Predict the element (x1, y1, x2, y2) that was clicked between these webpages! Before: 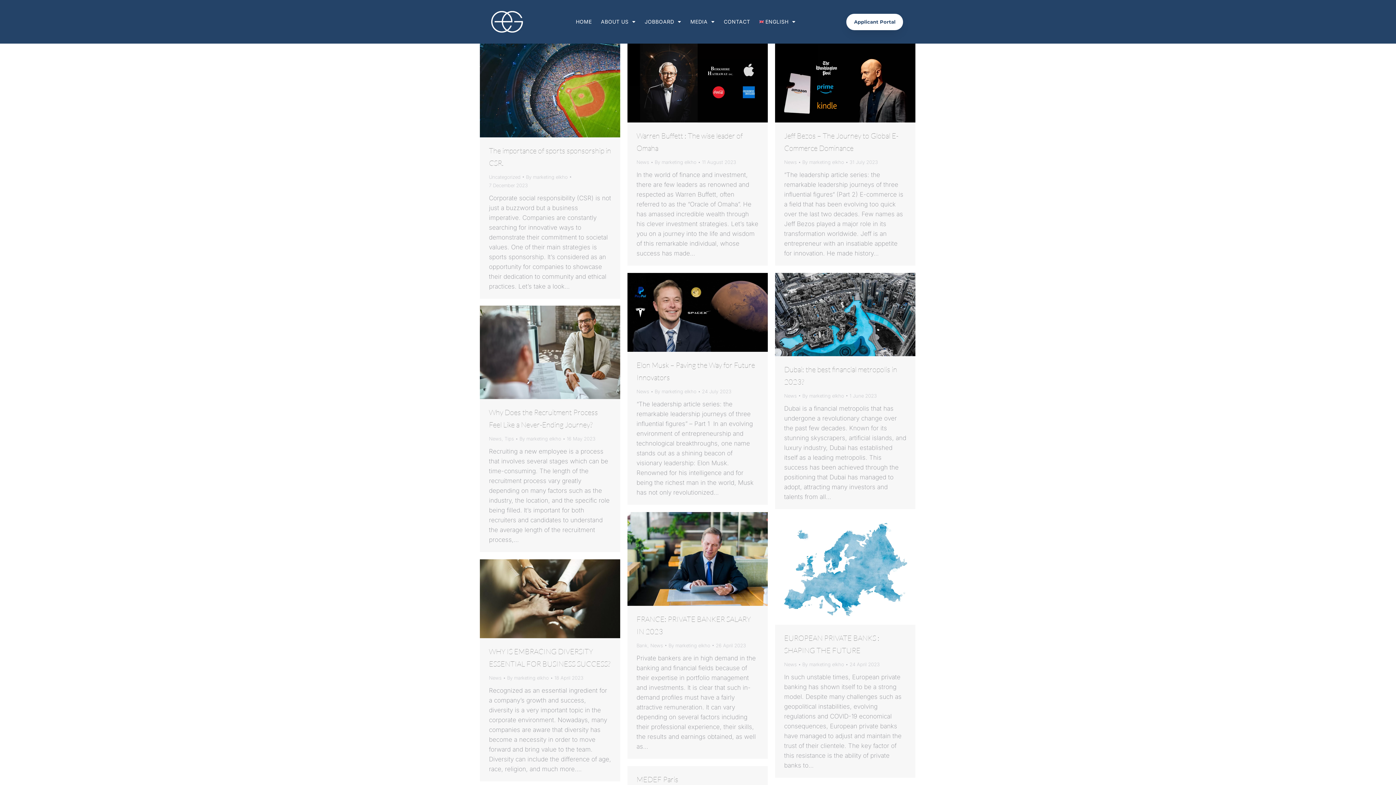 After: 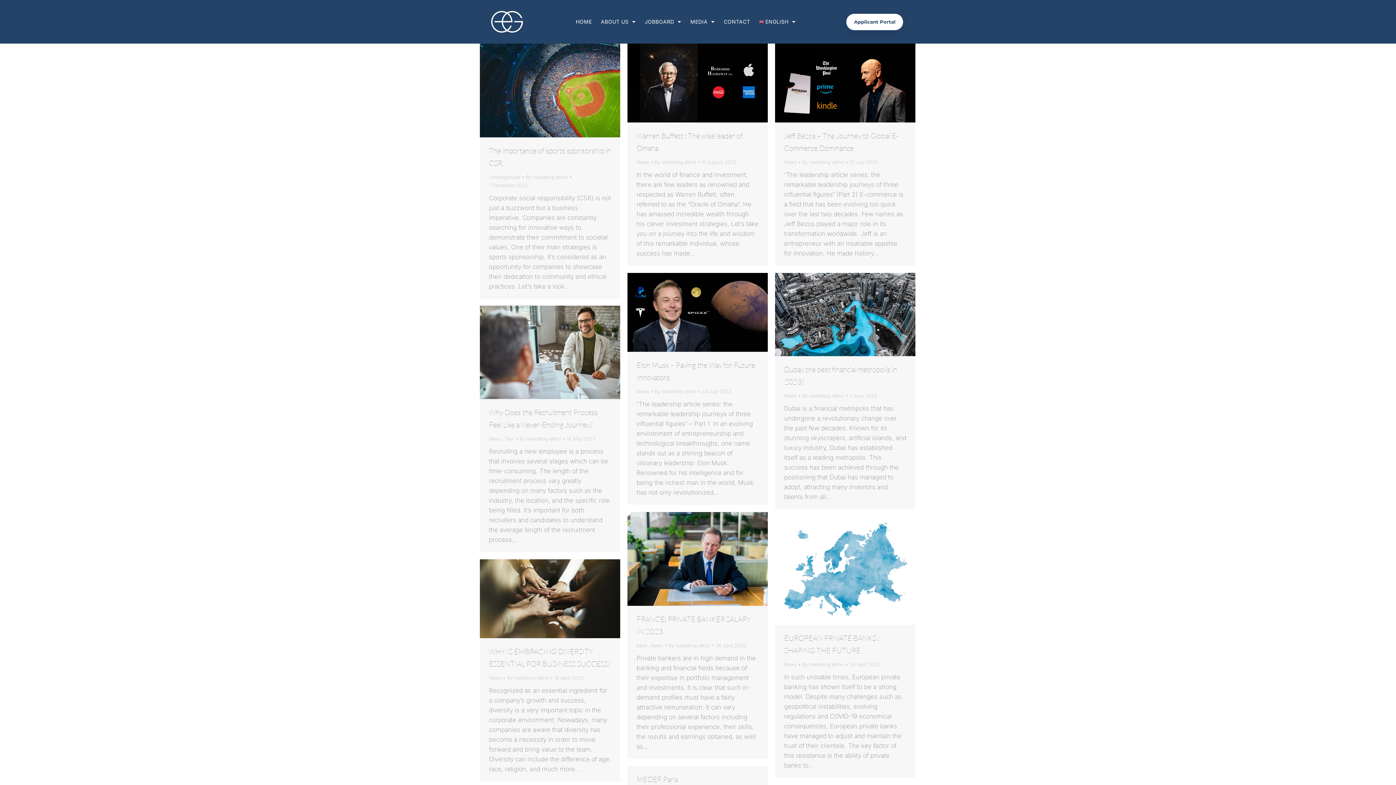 Action: bbox: (802, 660, 847, 669) label: By marketing elkho